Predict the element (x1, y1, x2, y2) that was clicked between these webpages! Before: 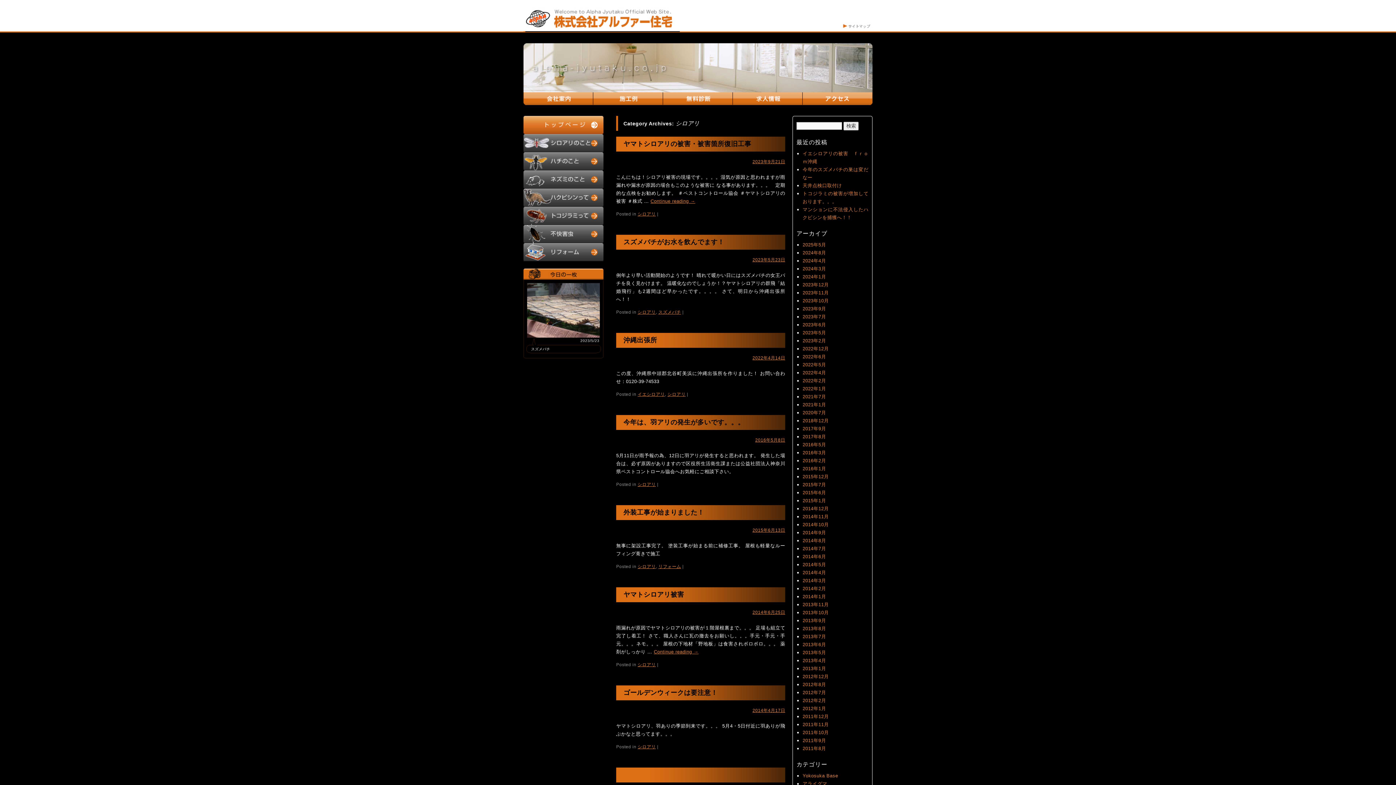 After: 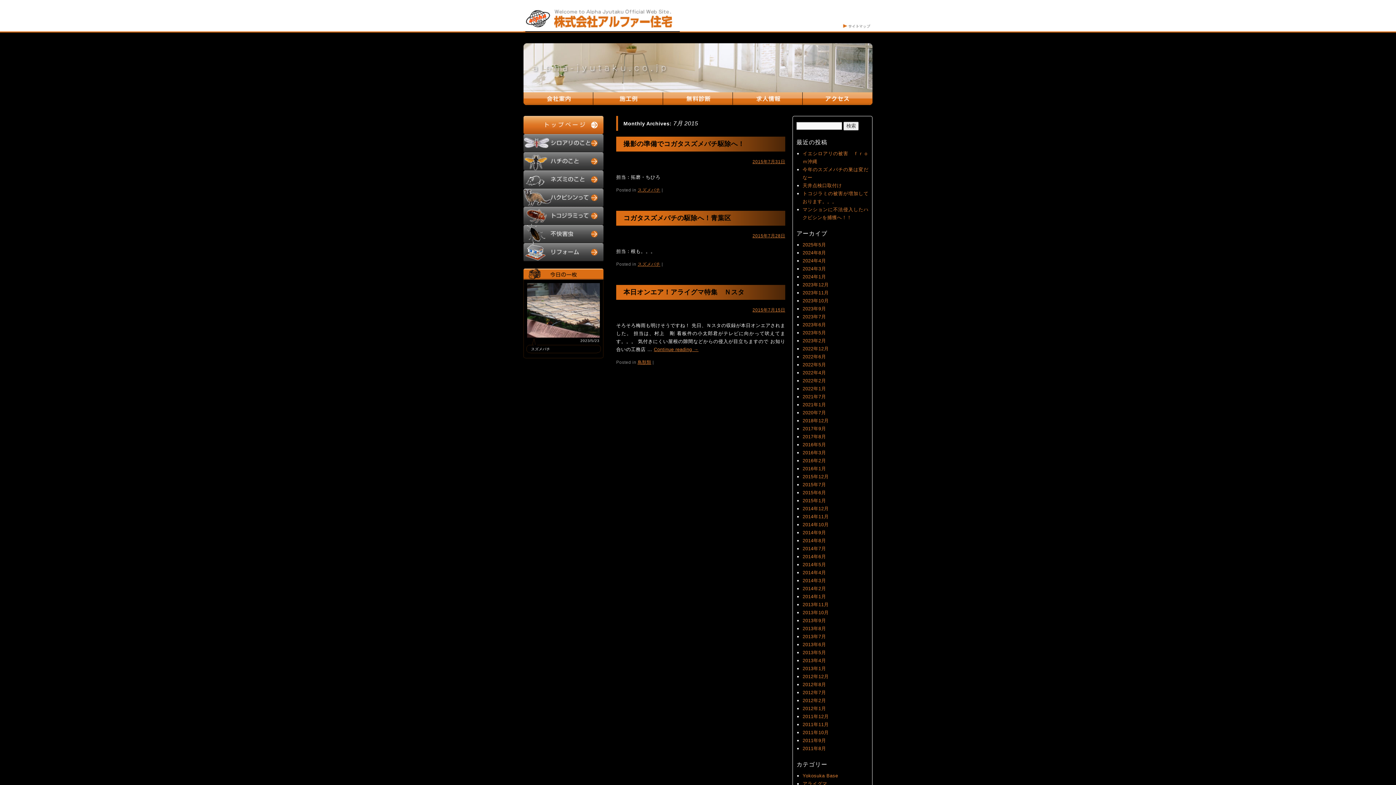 Action: label: 2015年7月 bbox: (802, 482, 826, 487)